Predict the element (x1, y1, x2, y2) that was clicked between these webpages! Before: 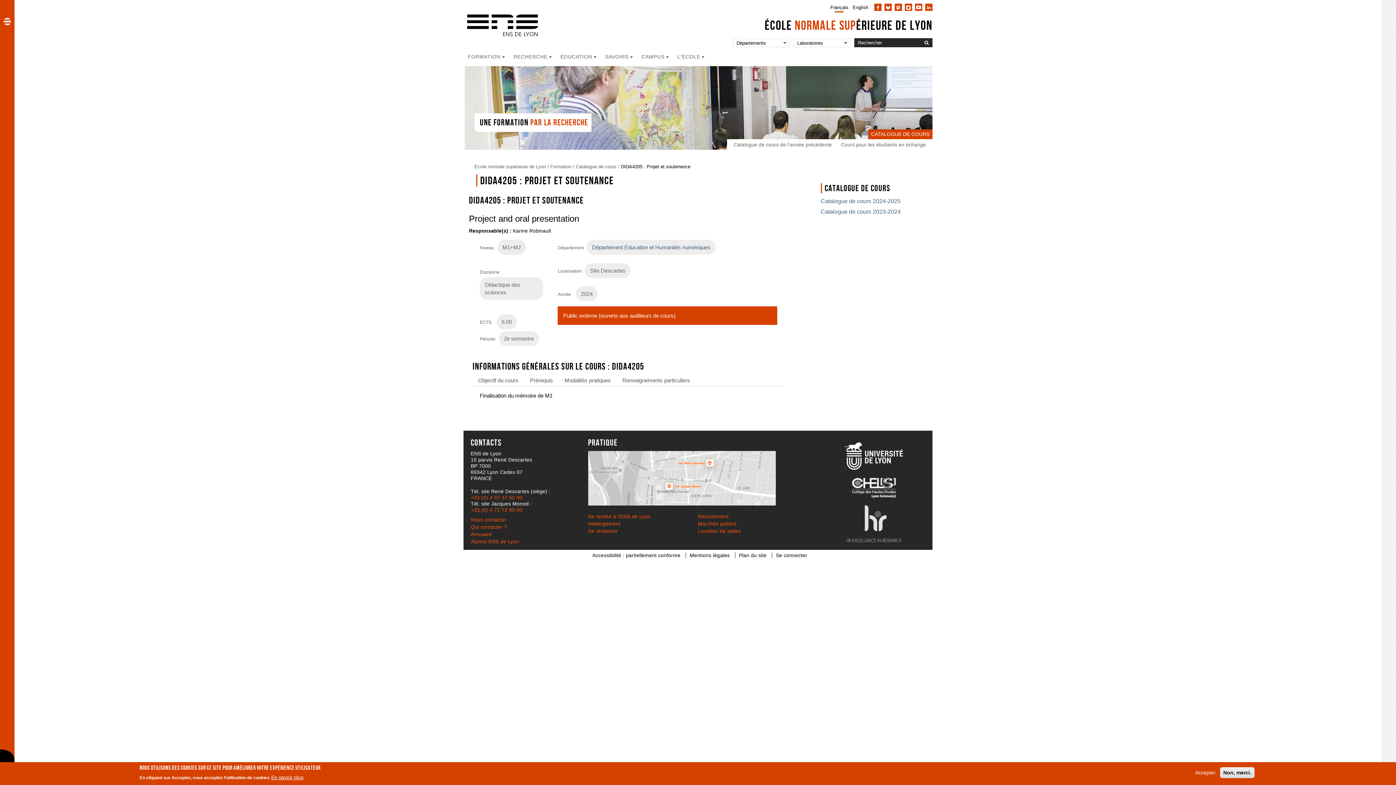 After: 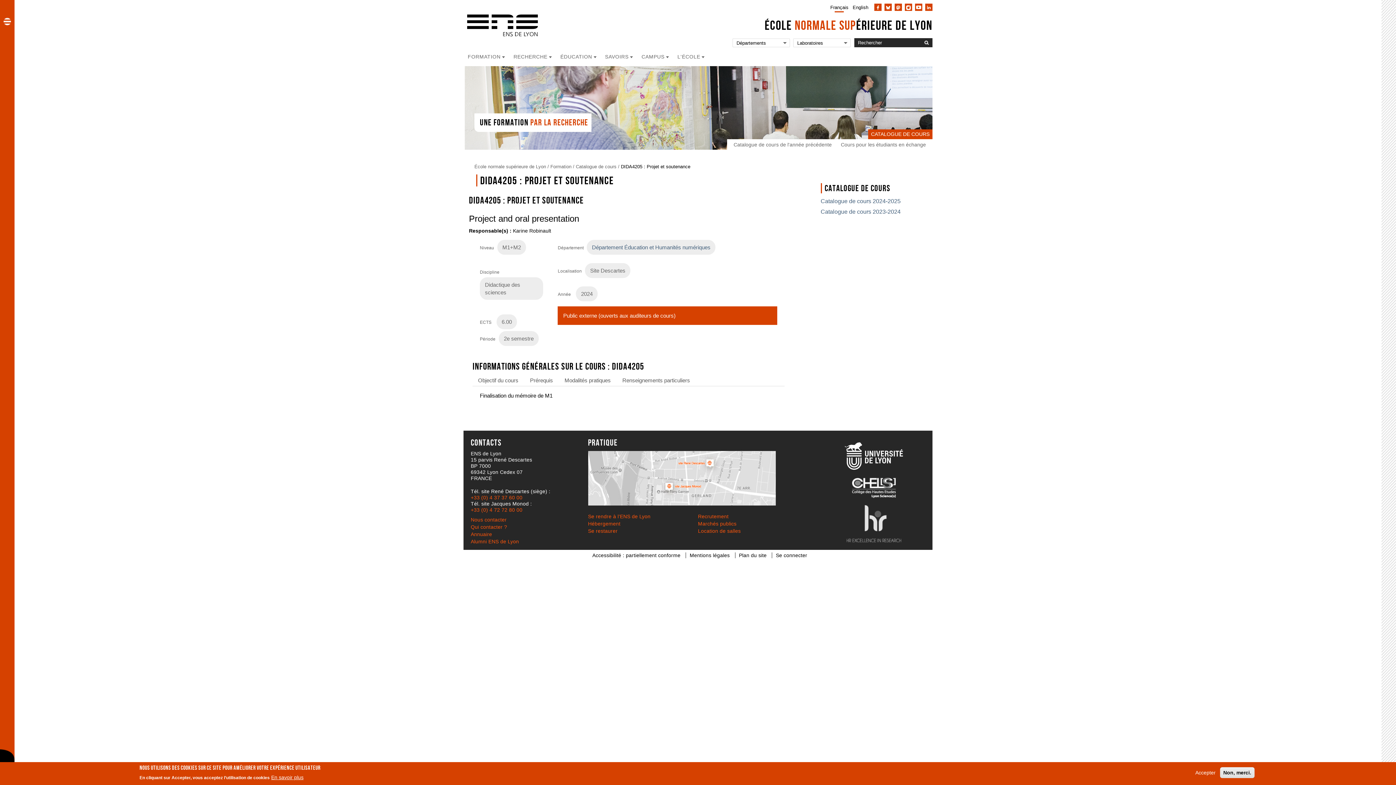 Action: bbox: (621, 164, 690, 169) label: DIDA4205 : Projet et soutenance